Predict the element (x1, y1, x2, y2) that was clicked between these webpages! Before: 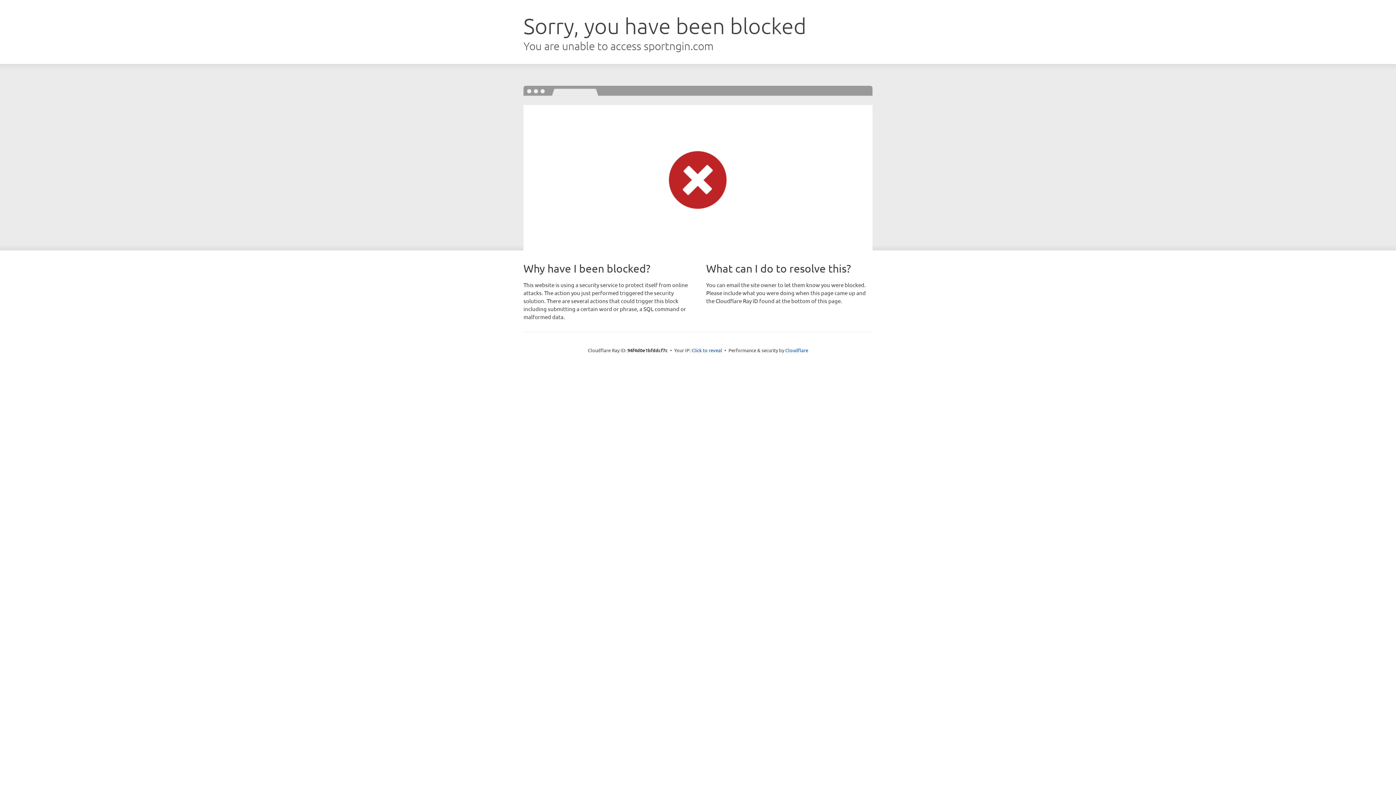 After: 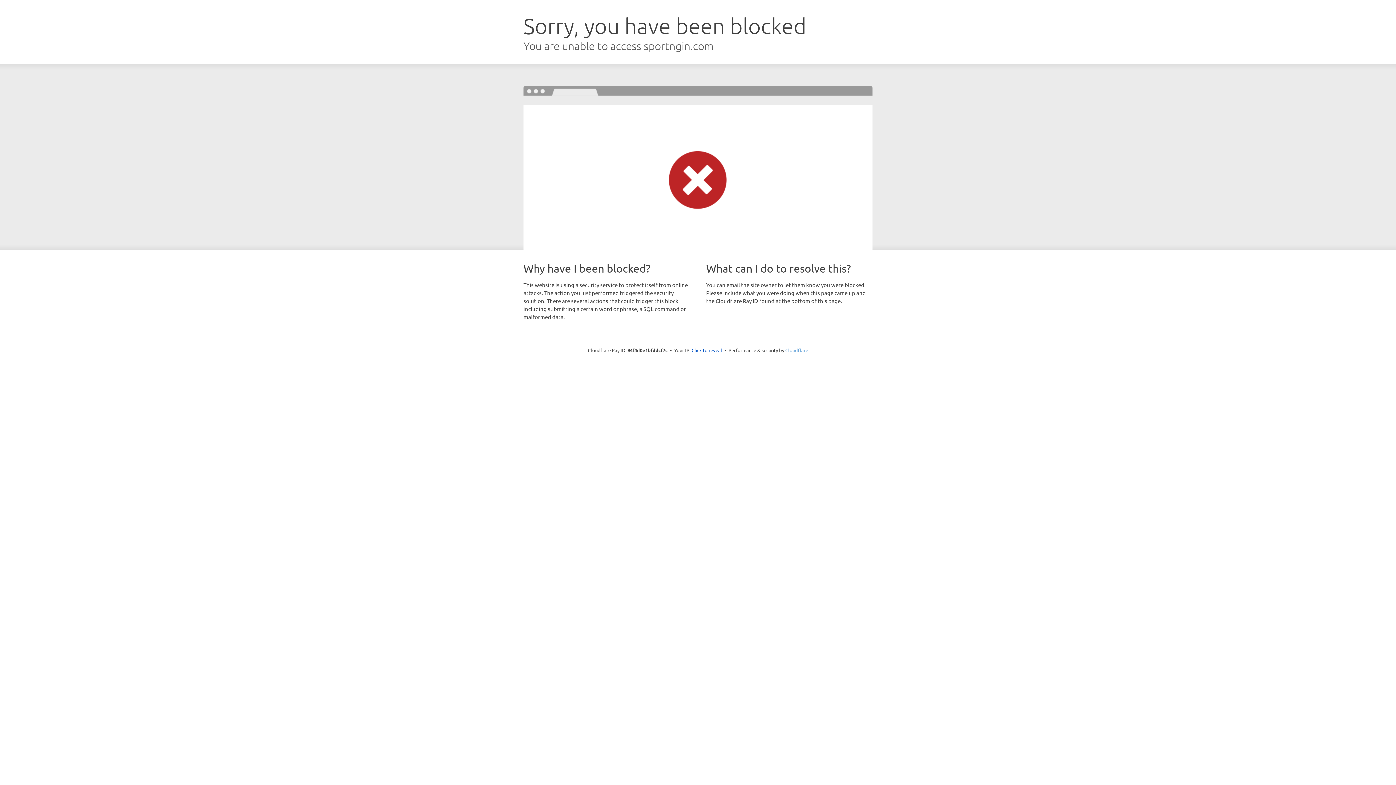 Action: bbox: (785, 347, 808, 353) label: Cloudflare